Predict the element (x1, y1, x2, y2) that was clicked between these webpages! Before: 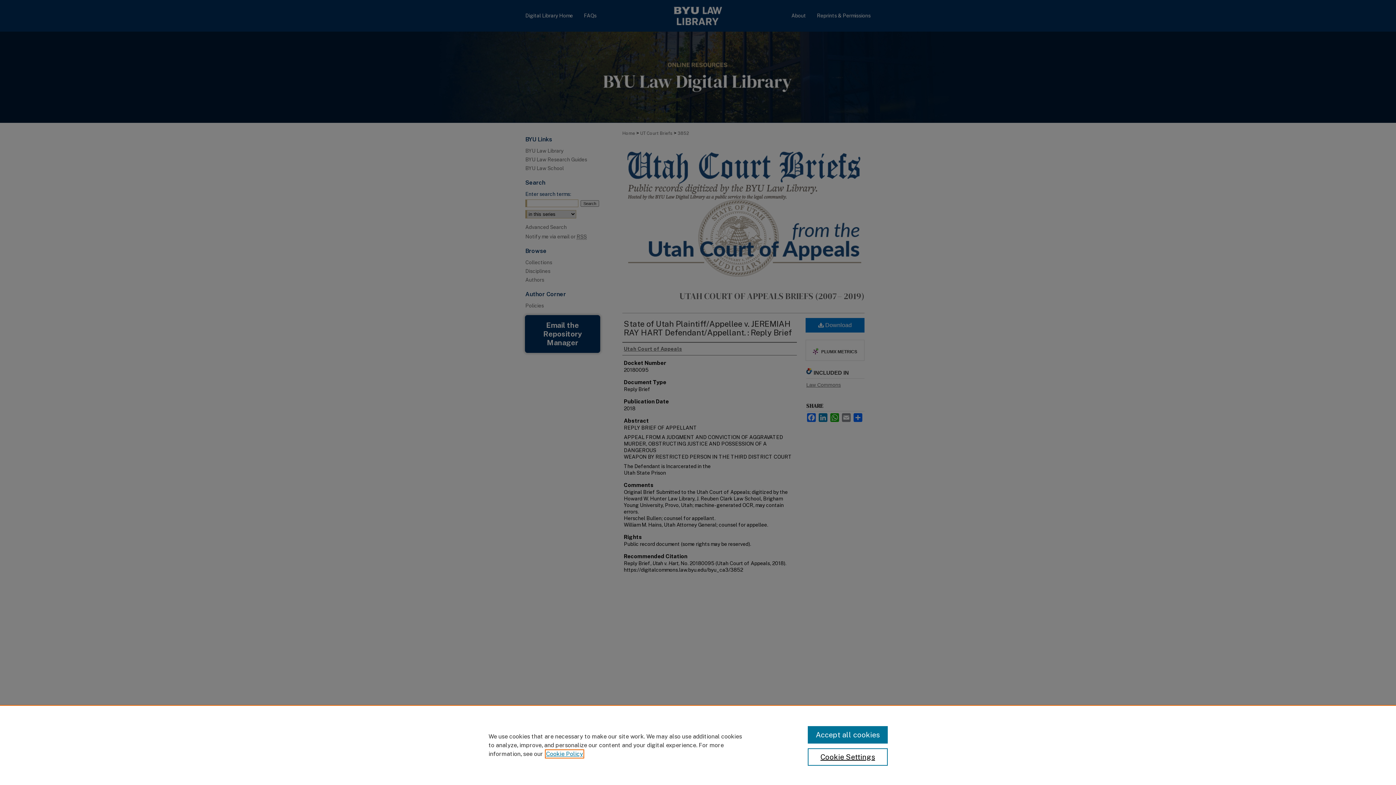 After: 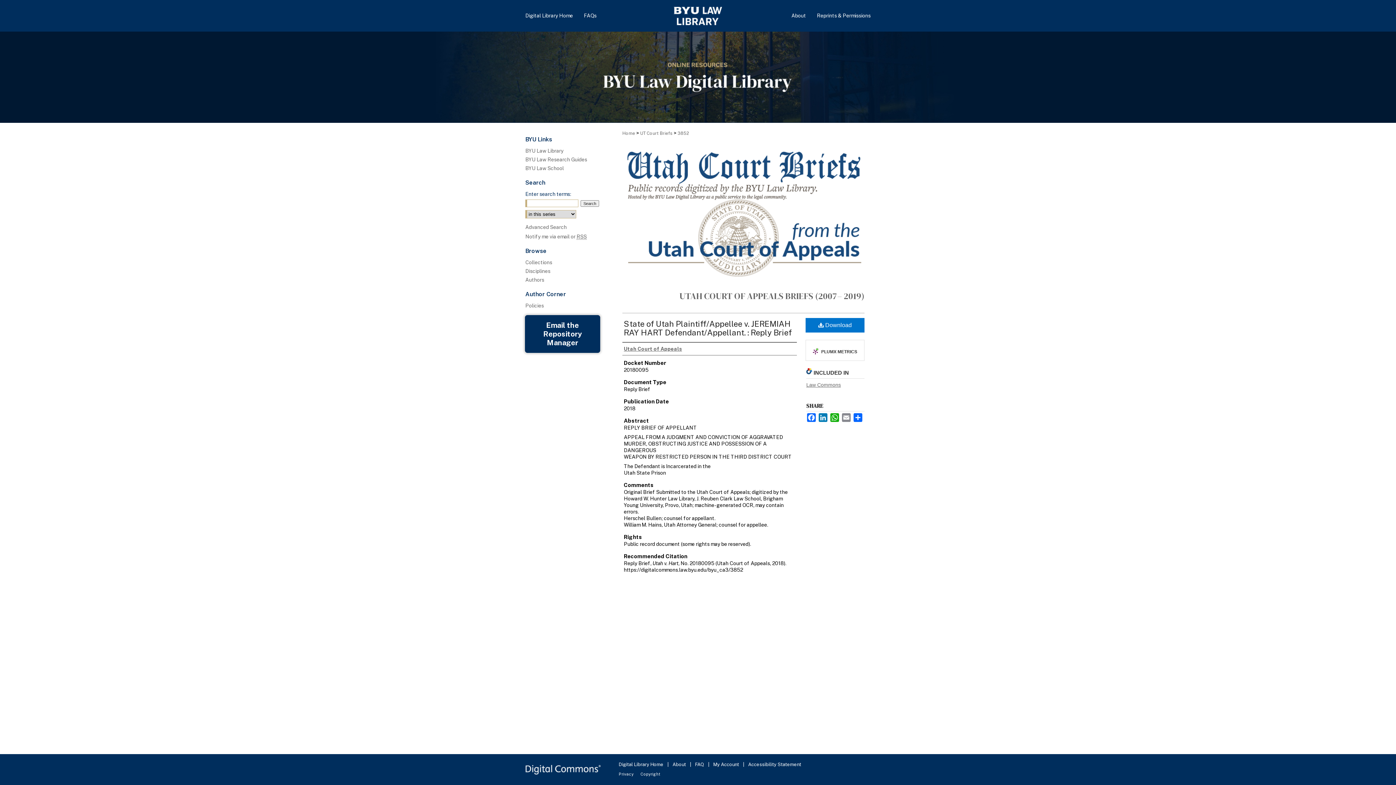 Action: label: Accept all cookies bbox: (807, 726, 887, 744)